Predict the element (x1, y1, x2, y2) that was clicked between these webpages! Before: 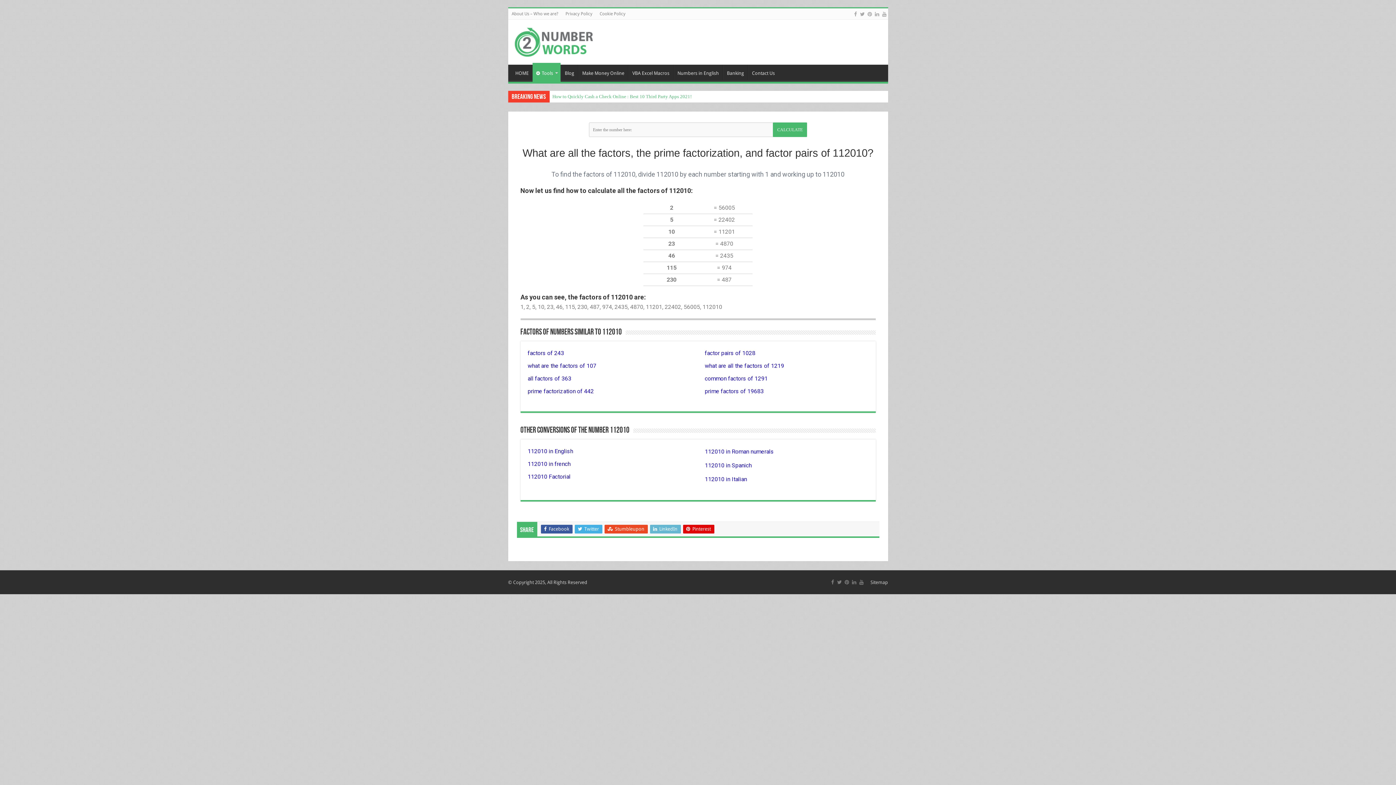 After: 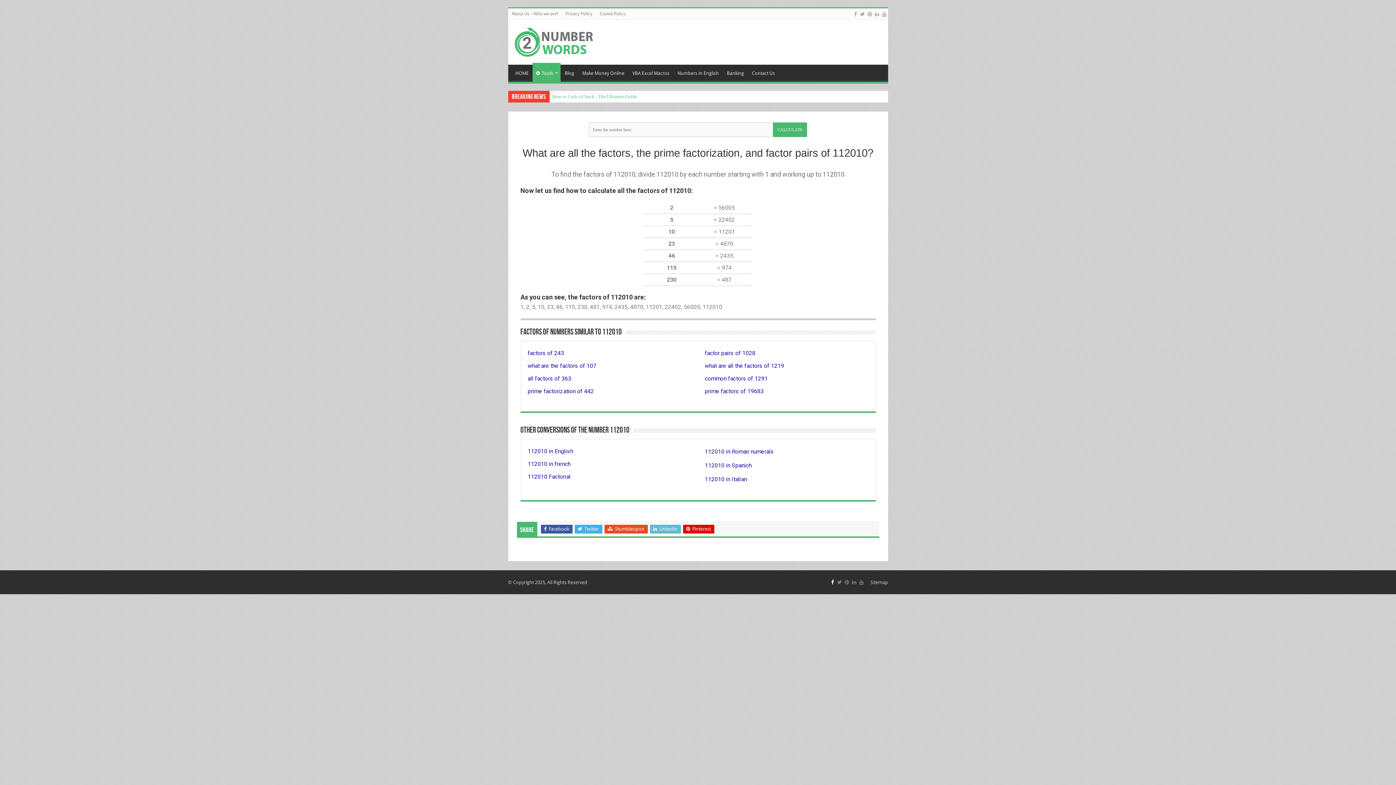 Action: bbox: (830, 578, 835, 586)